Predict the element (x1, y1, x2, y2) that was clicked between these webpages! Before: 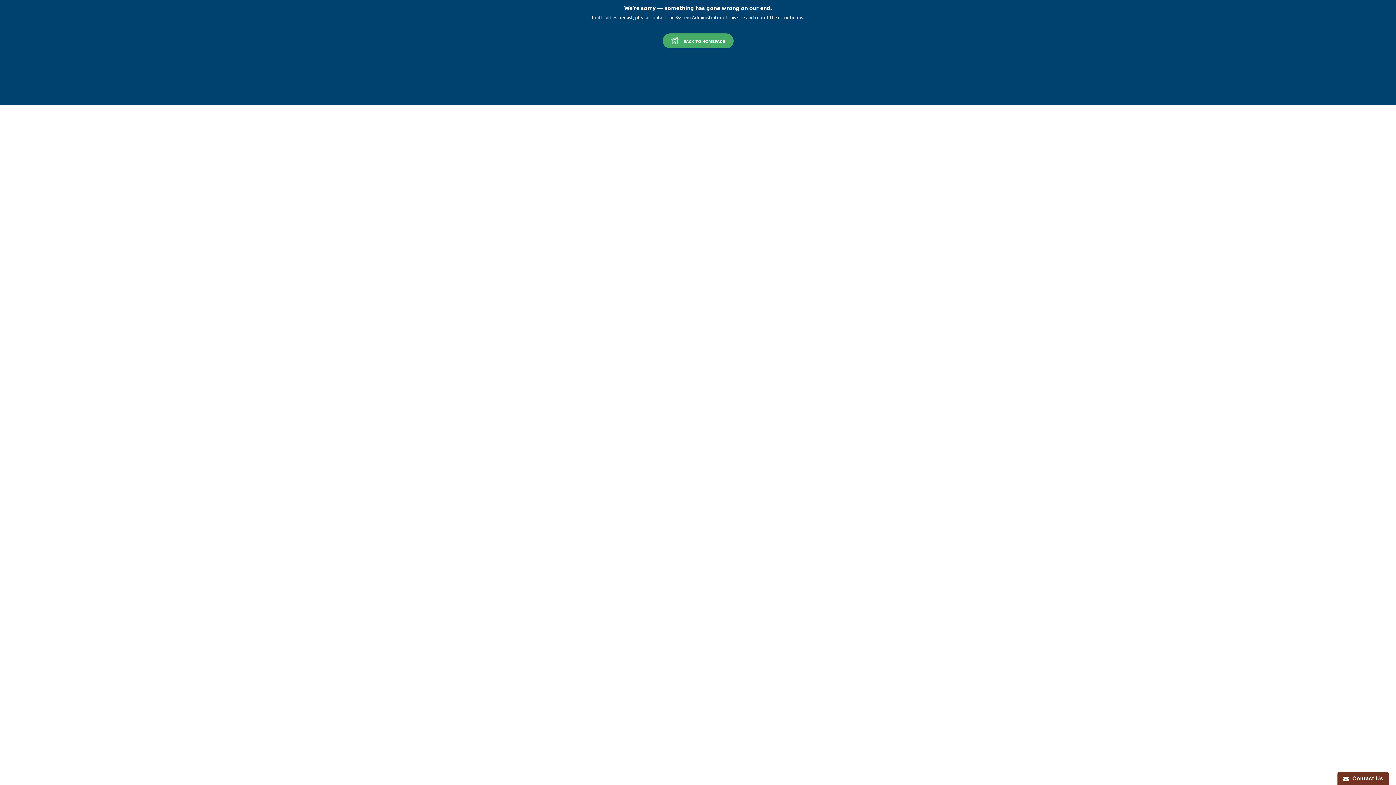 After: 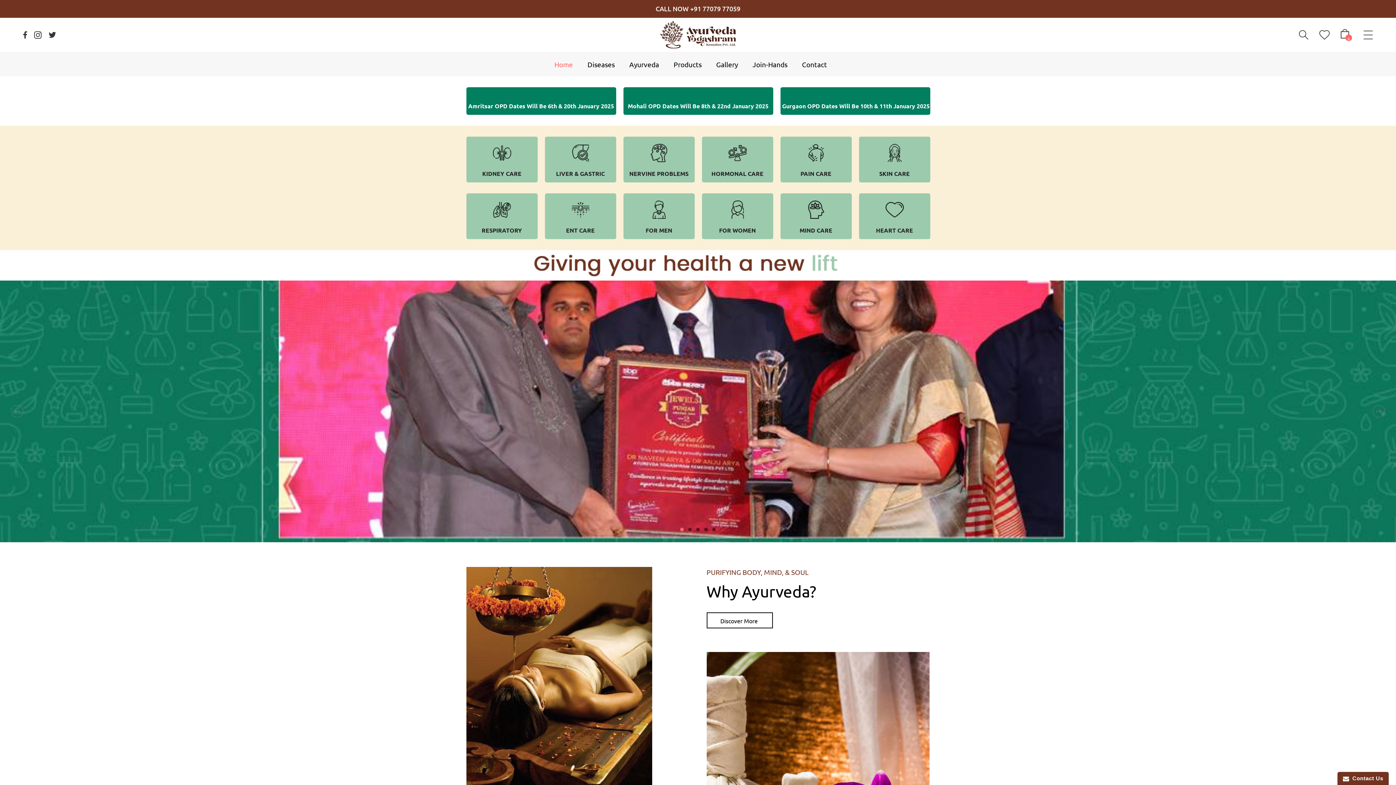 Action: label: BACK TO HOMEPAGE bbox: (662, 33, 733, 48)